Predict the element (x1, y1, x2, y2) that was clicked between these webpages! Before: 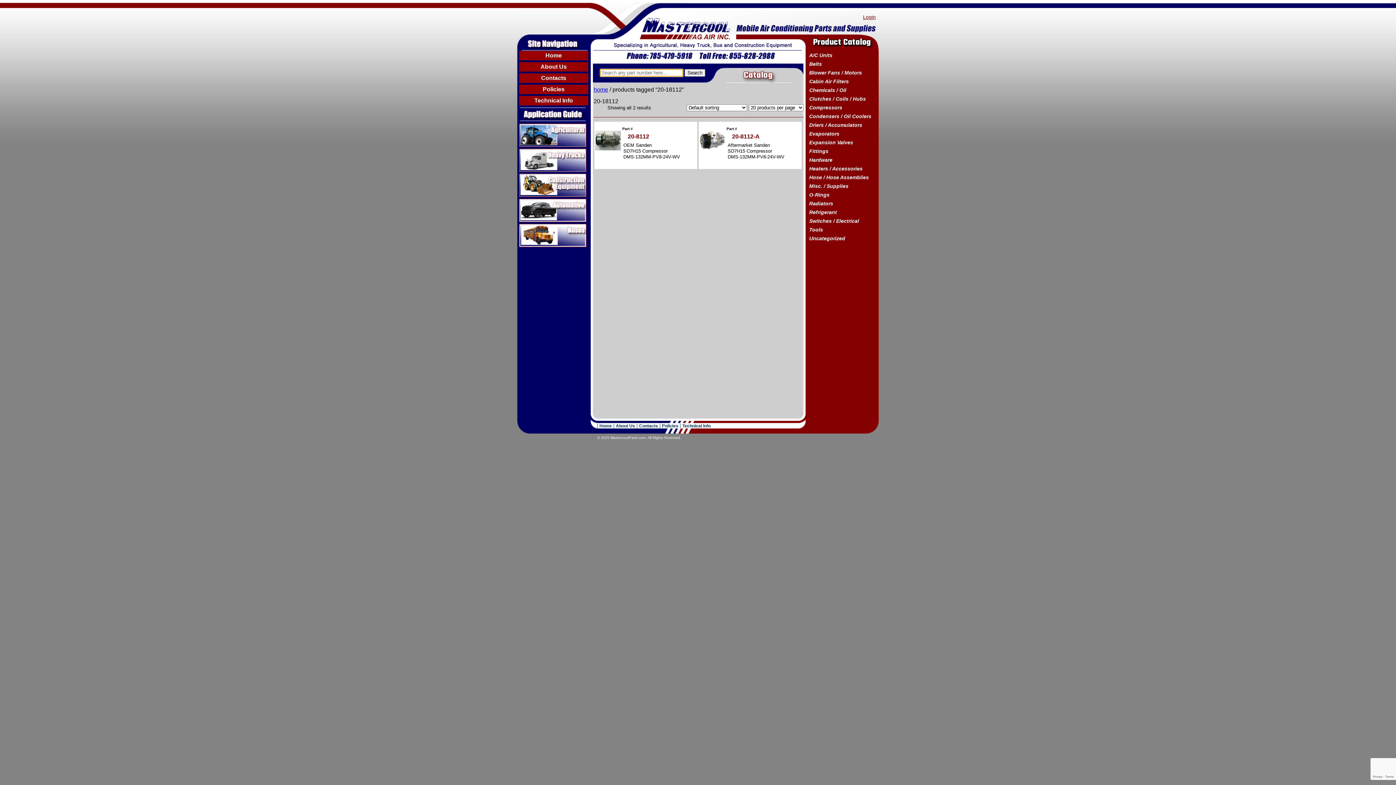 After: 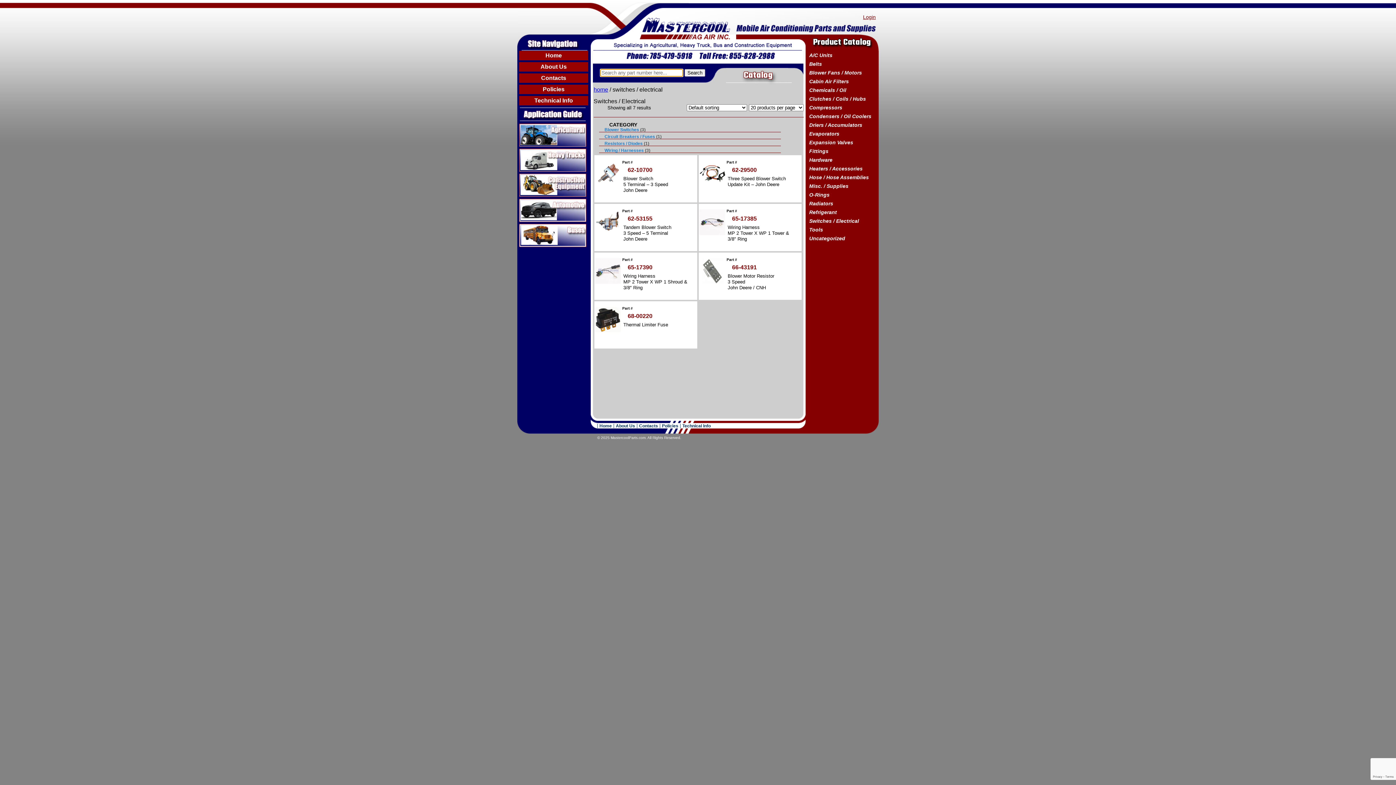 Action: label: Switches / Electrical bbox: (807, 216, 876, 225)